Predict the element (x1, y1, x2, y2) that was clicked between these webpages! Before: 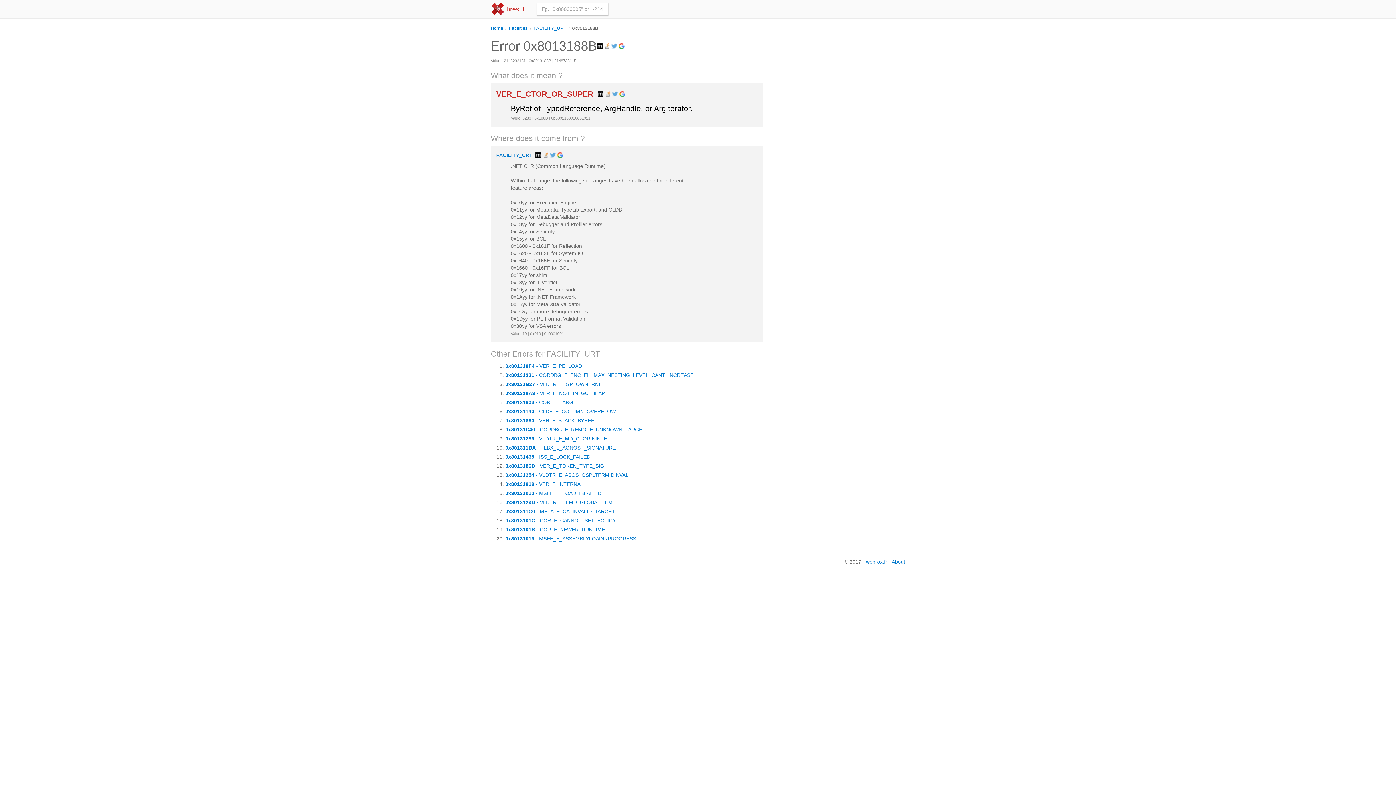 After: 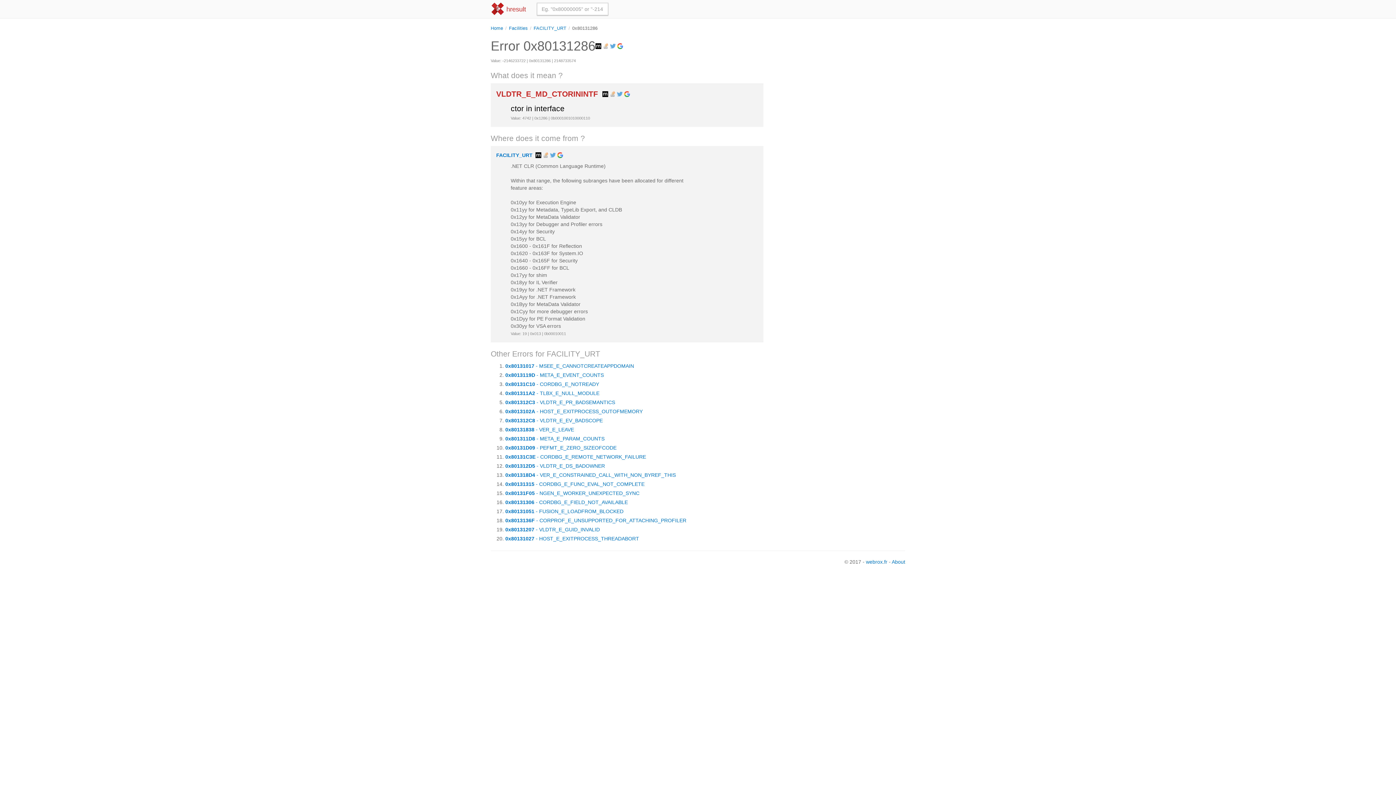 Action: bbox: (505, 436, 607, 441) label: 0x80131286 - VLDTR_E_MD_CTORININTF